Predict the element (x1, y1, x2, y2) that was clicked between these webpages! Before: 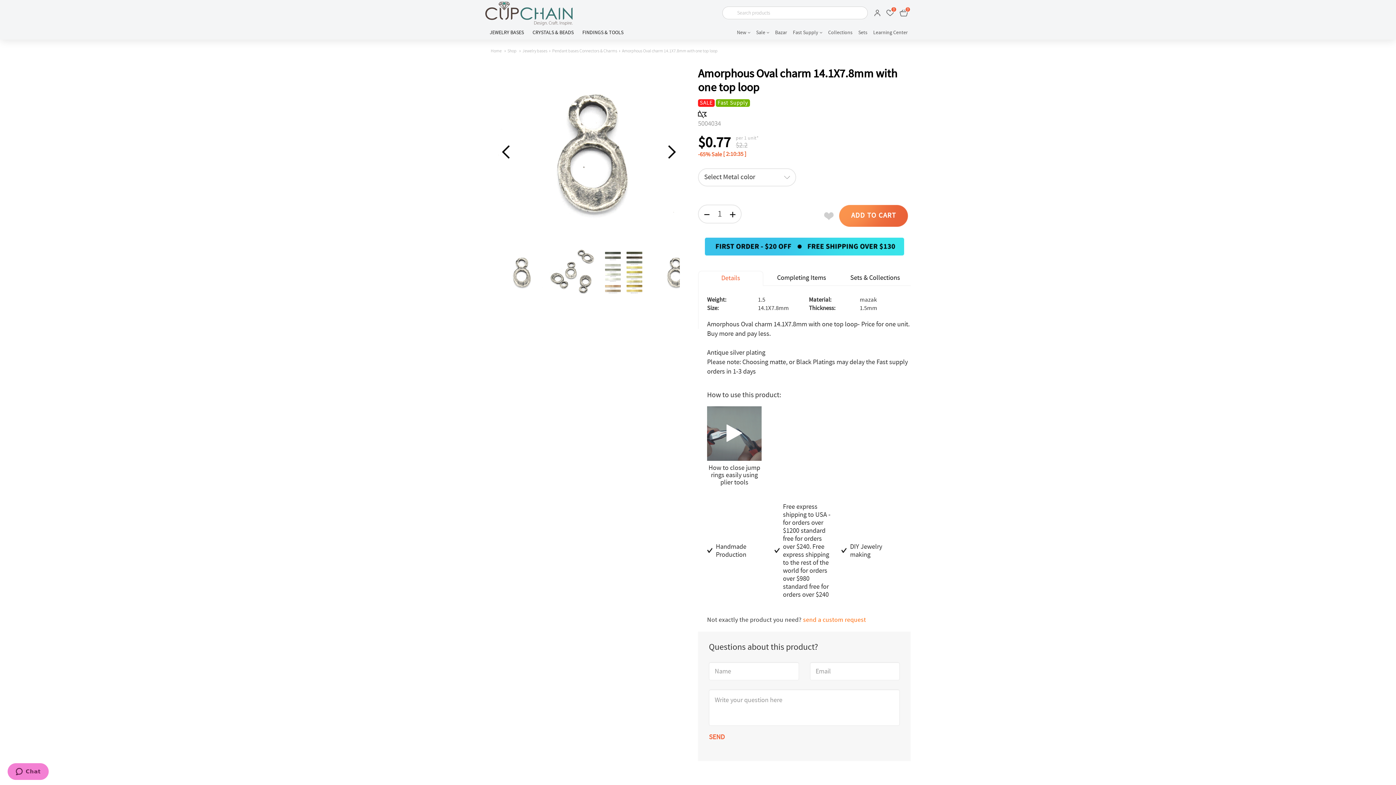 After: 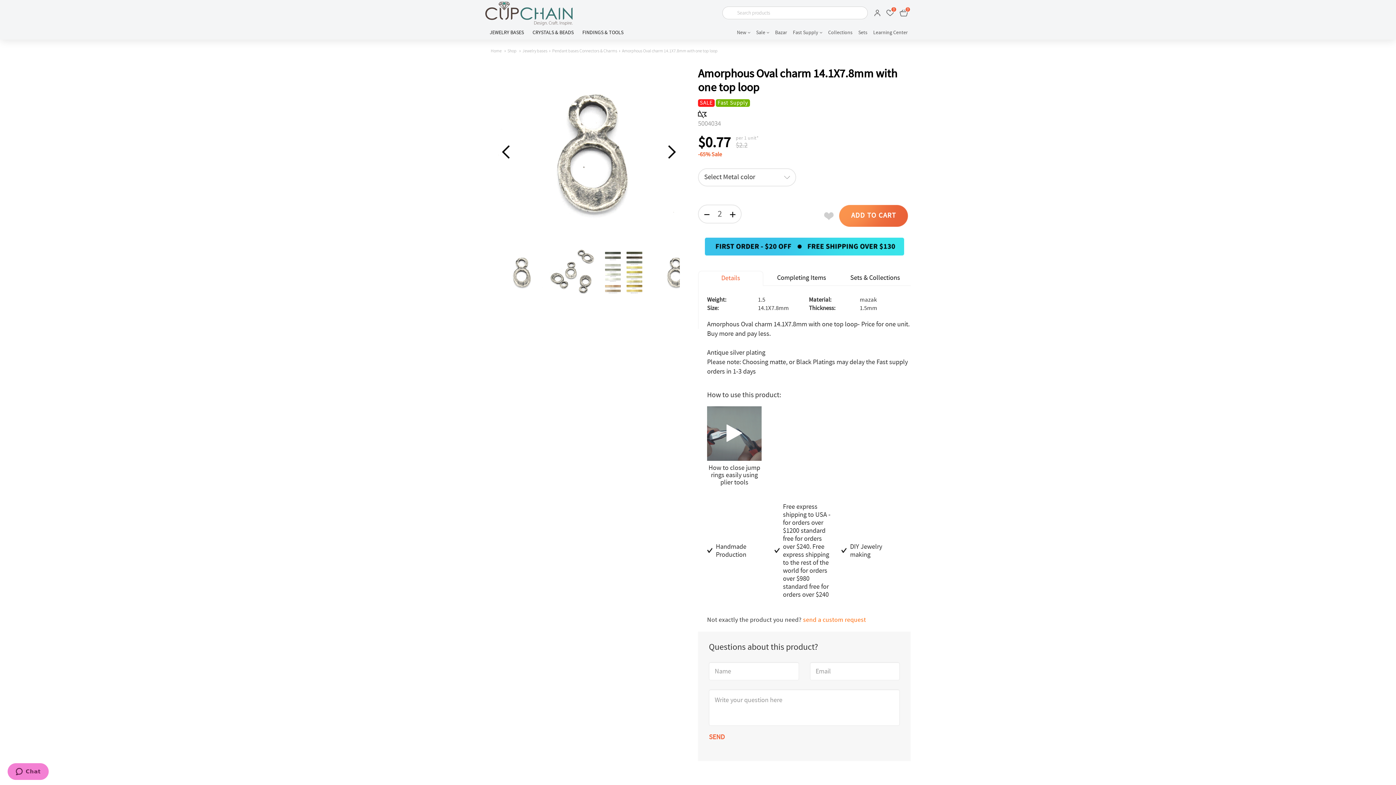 Action: bbox: (727, 207, 738, 220)